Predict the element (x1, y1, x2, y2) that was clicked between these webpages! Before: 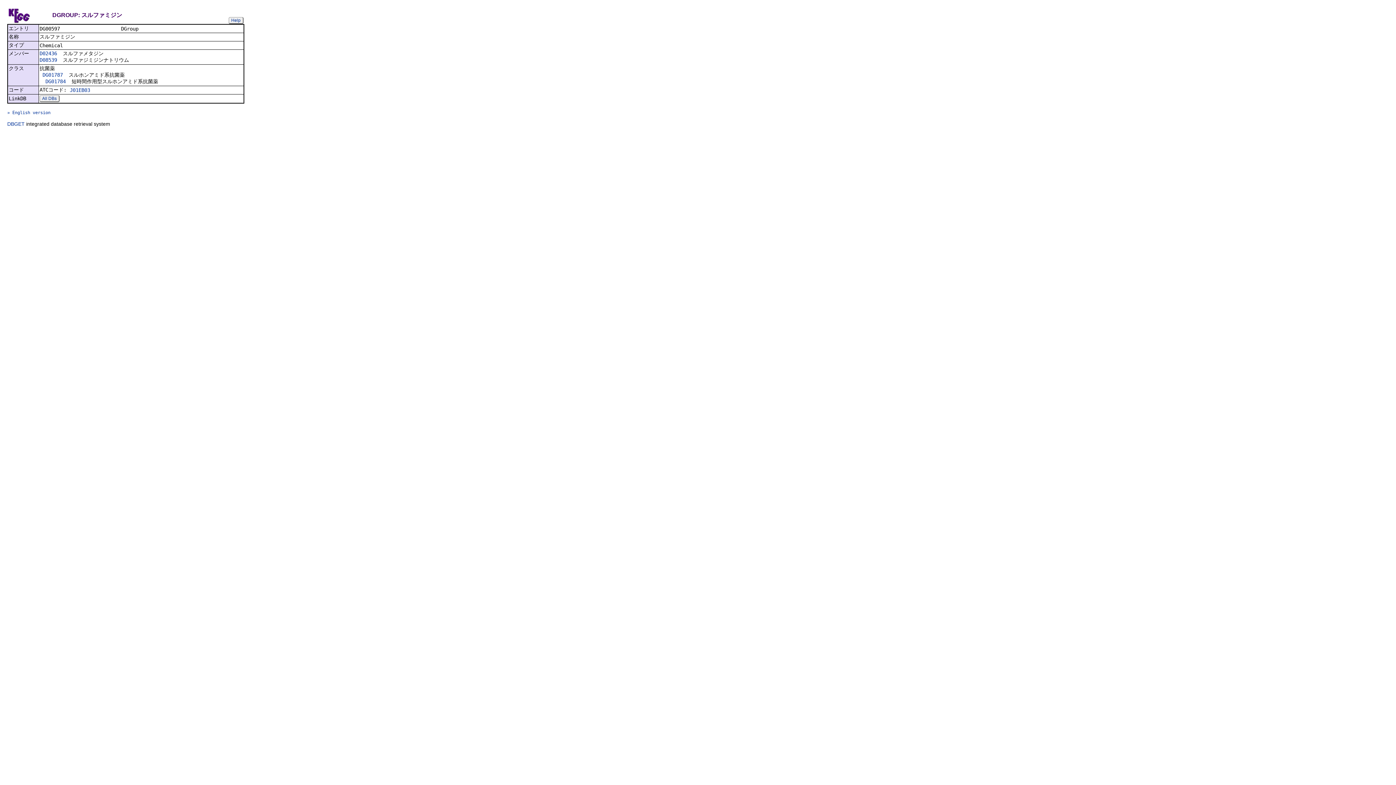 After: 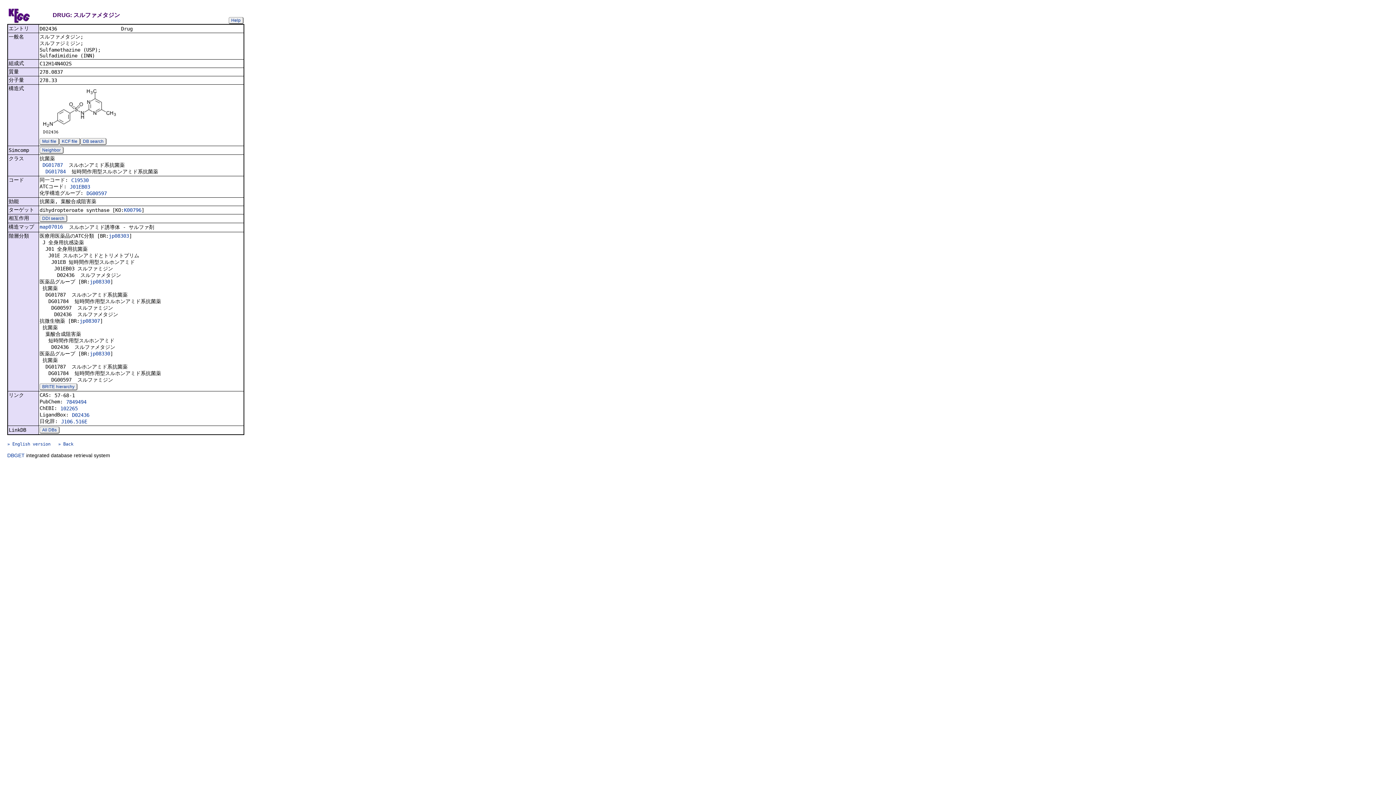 Action: bbox: (39, 50, 57, 56) label: D02436